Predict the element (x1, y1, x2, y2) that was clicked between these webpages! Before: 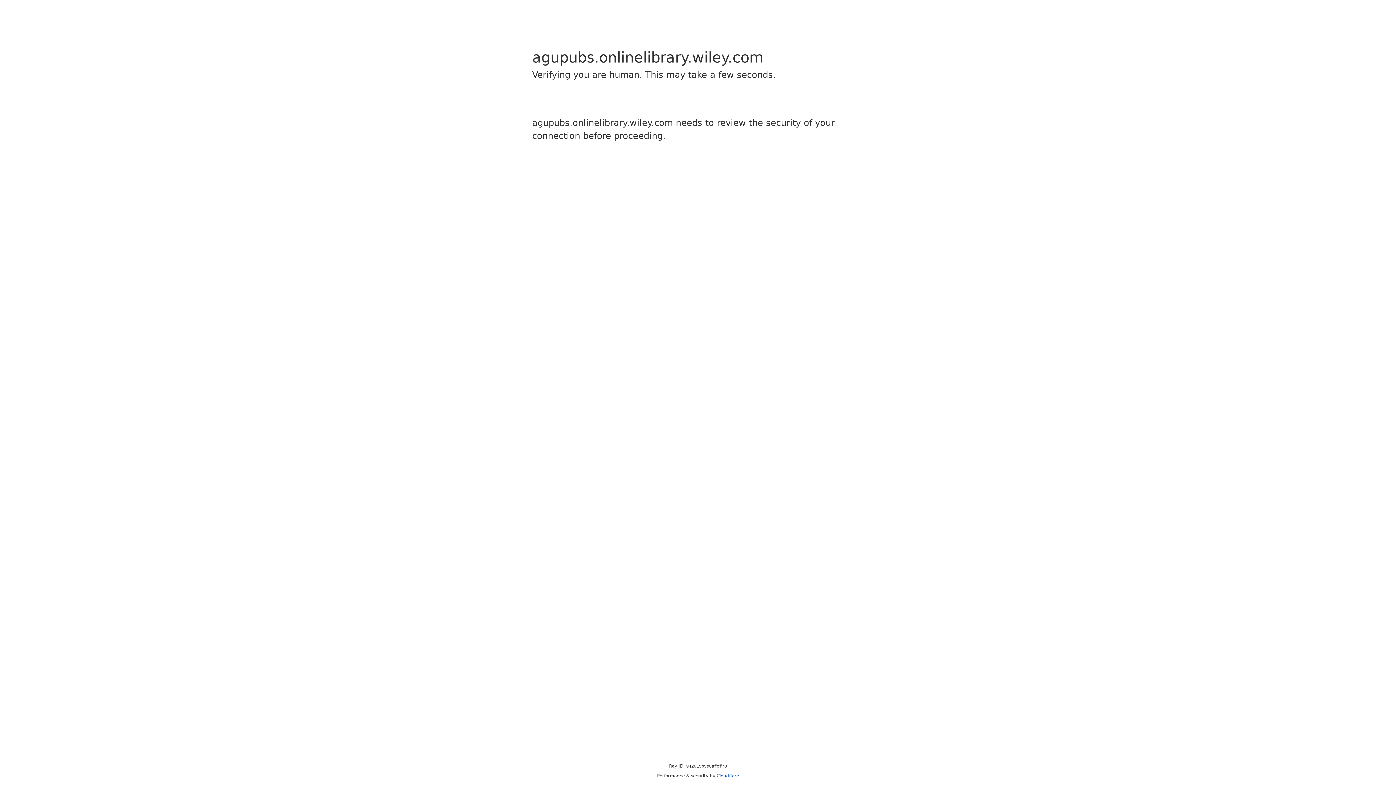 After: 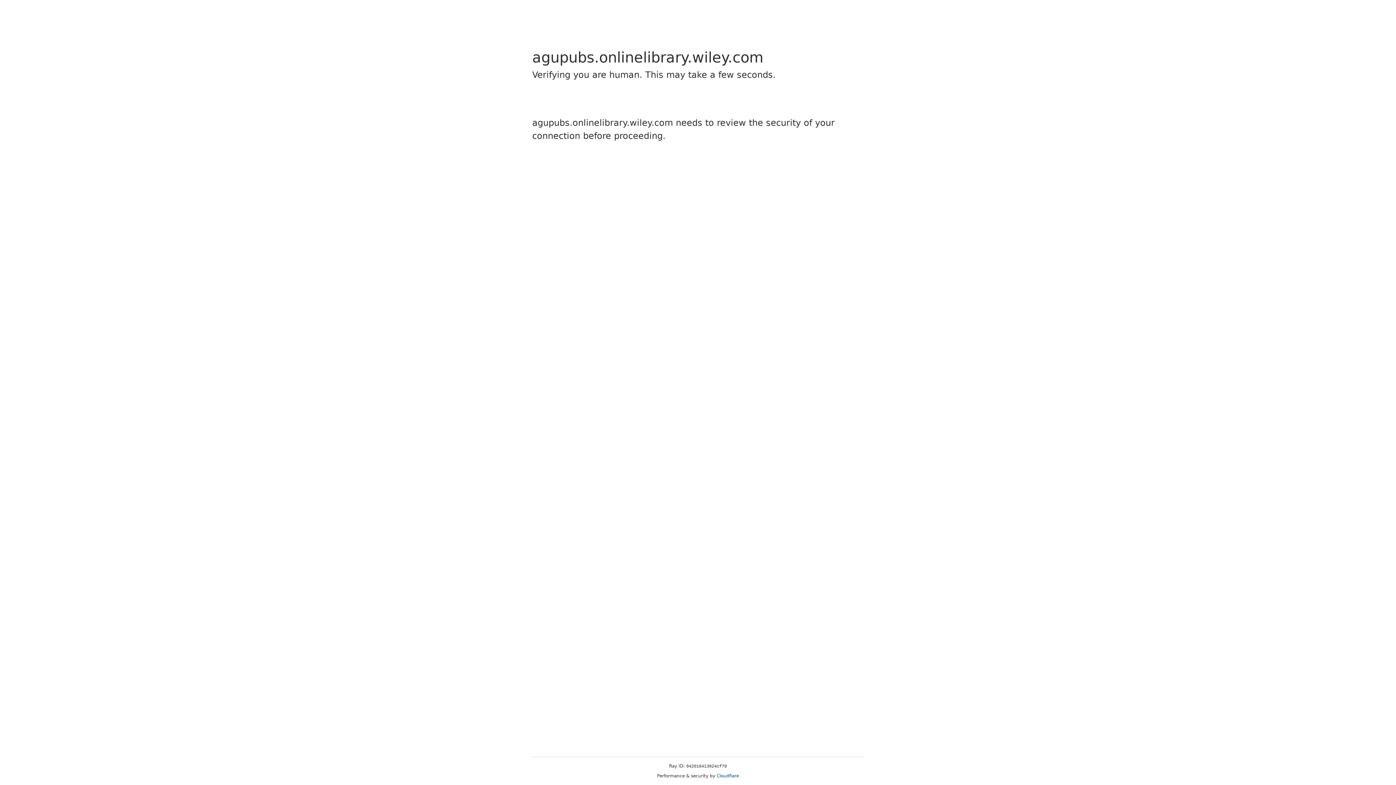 Action: bbox: (716, 773, 739, 778) label: Cloudflare